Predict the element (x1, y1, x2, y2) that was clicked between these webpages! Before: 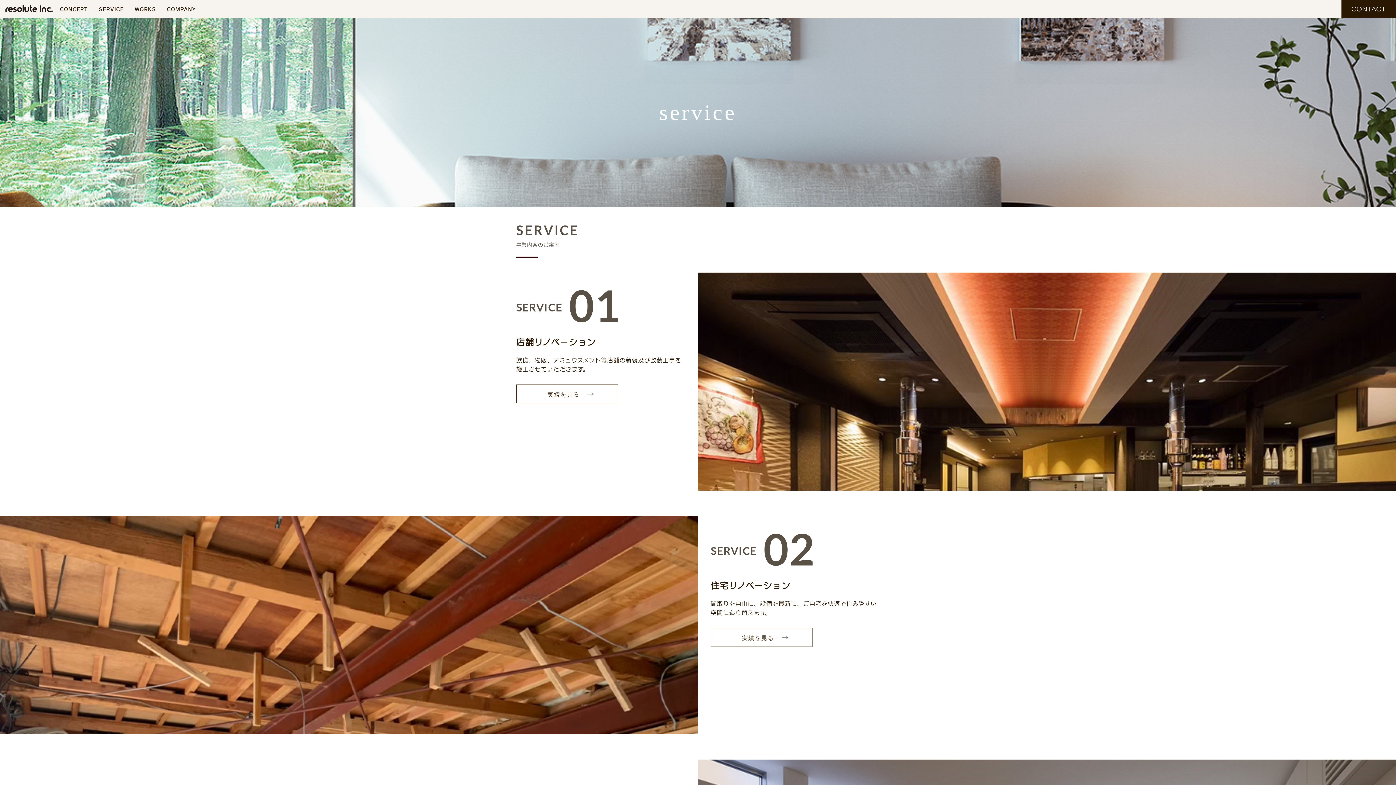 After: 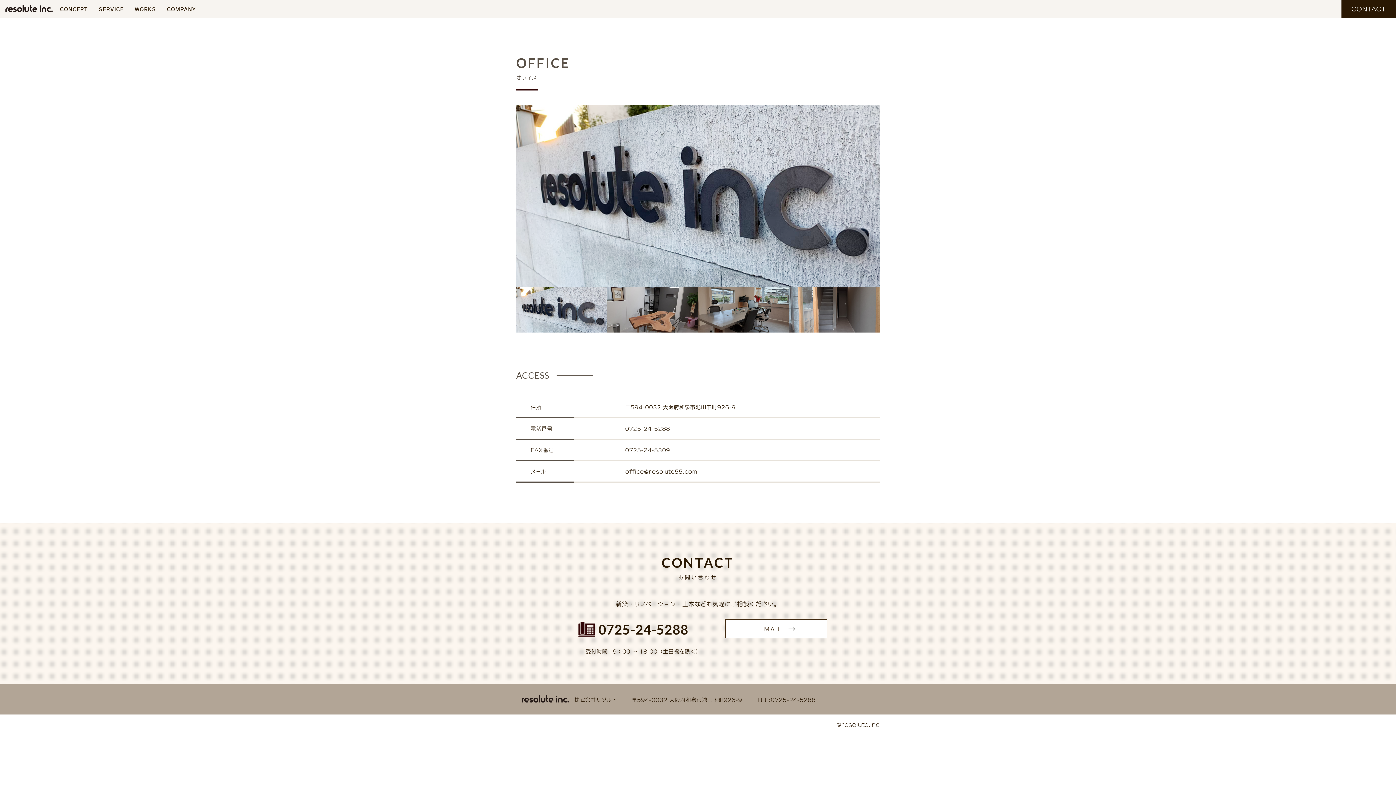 Action: label: COMPANY bbox: (167, 0, 203, 14)